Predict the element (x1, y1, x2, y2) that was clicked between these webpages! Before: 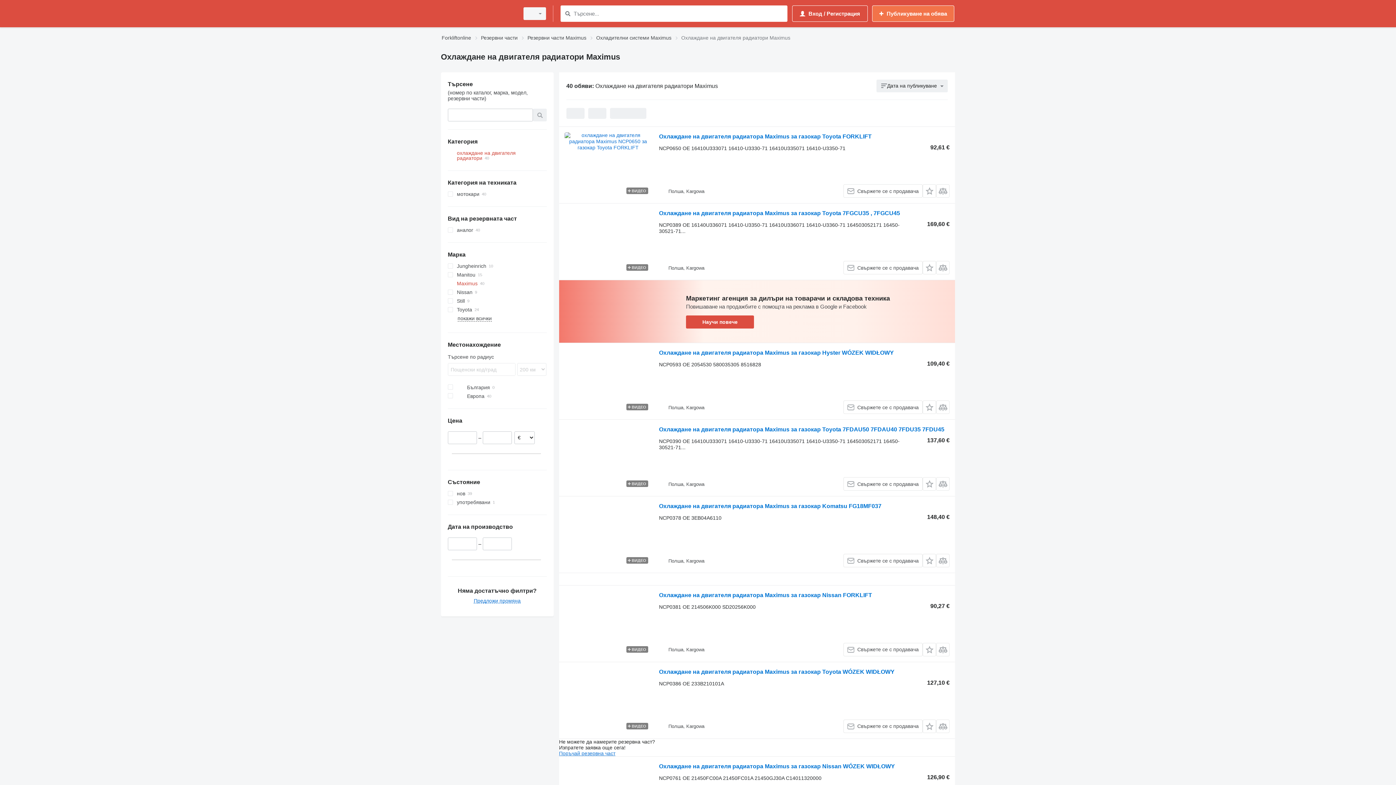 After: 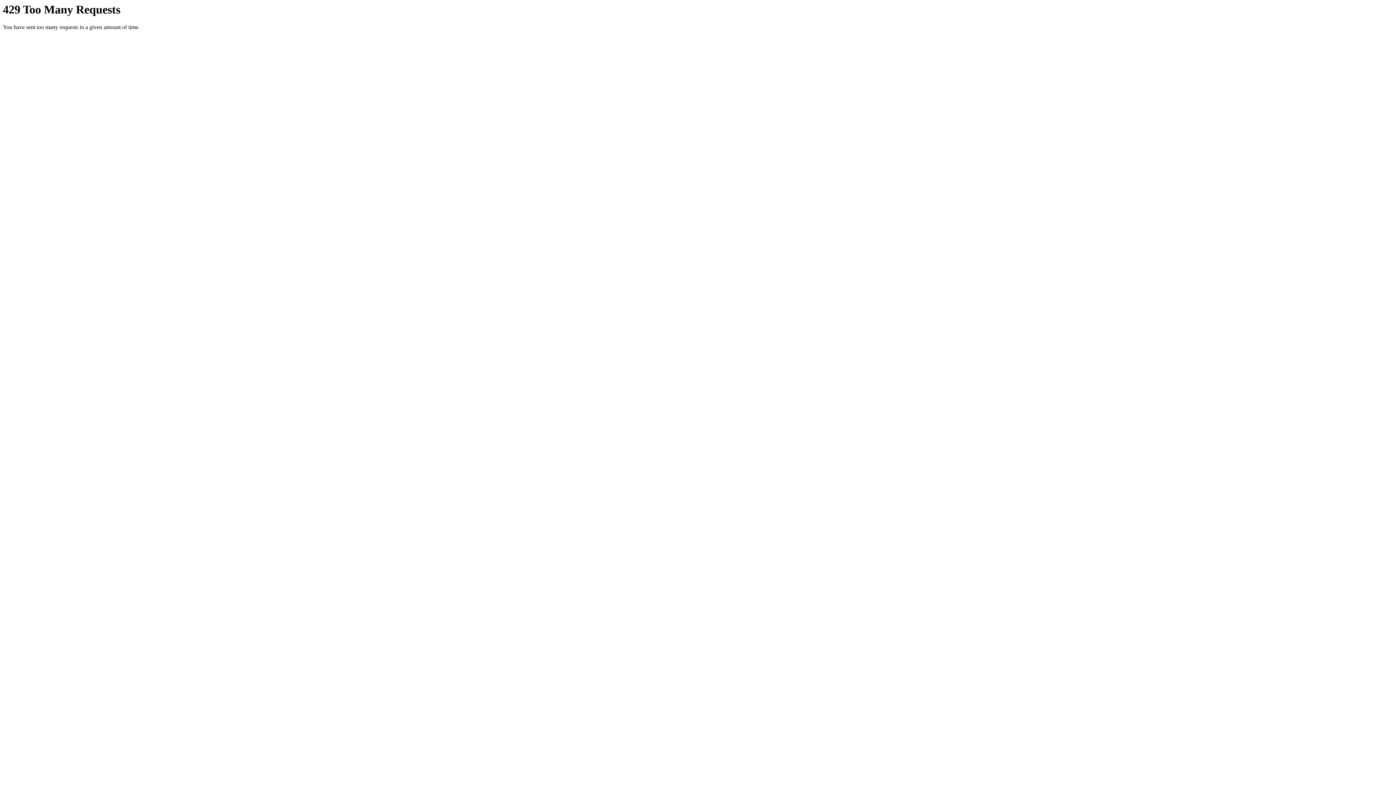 Action: label: Резервни части Maximus bbox: (527, 33, 586, 42)